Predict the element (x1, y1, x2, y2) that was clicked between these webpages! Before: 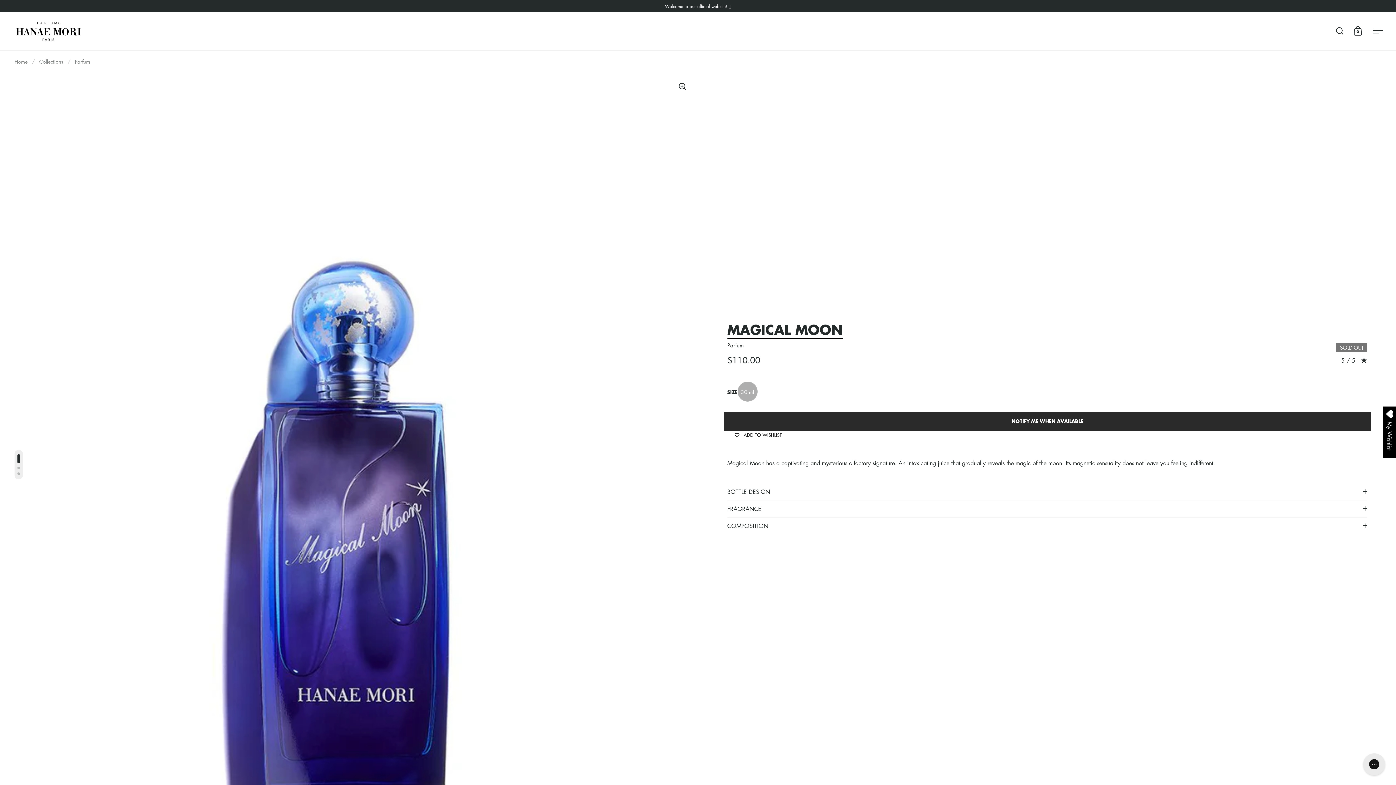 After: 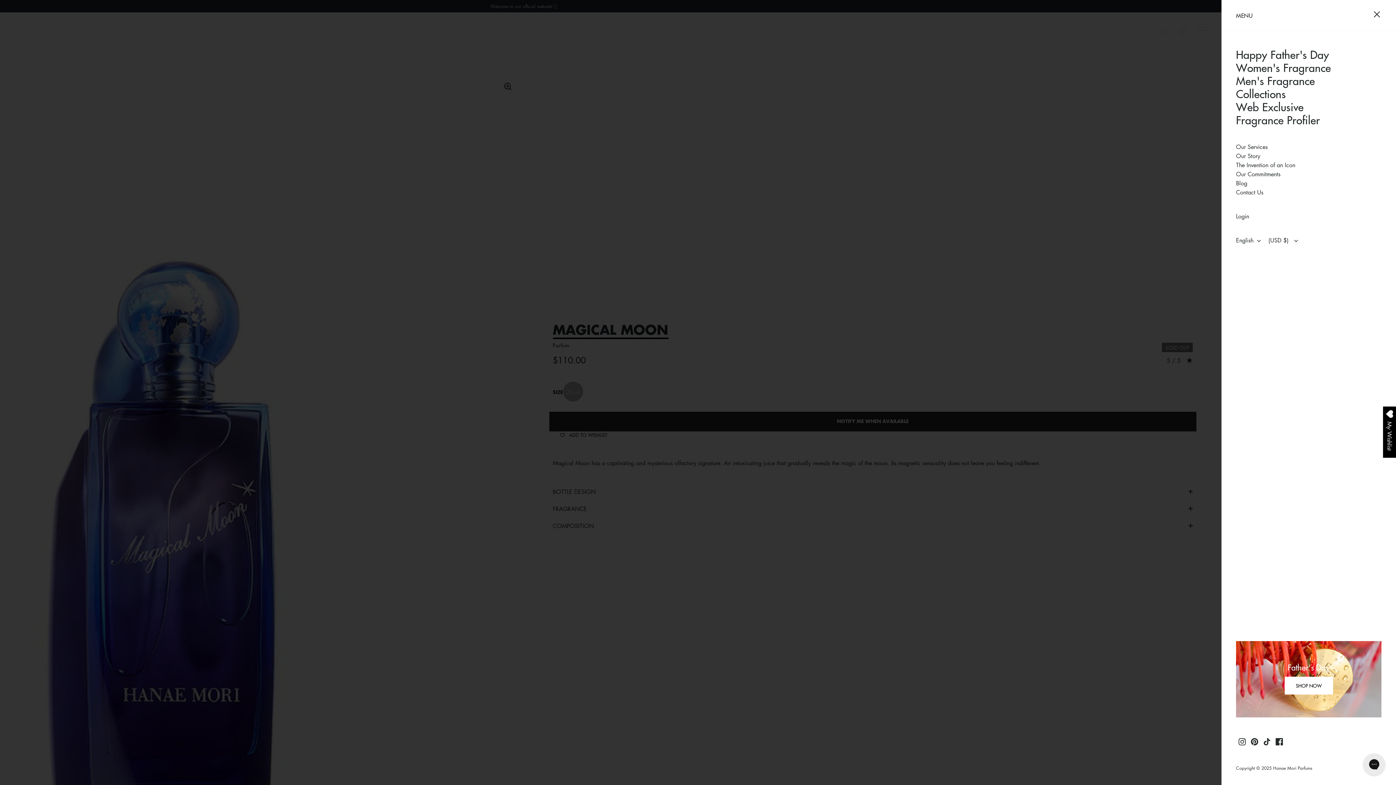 Action: bbox: (1370, 24, 1385, 38) label: Open menu